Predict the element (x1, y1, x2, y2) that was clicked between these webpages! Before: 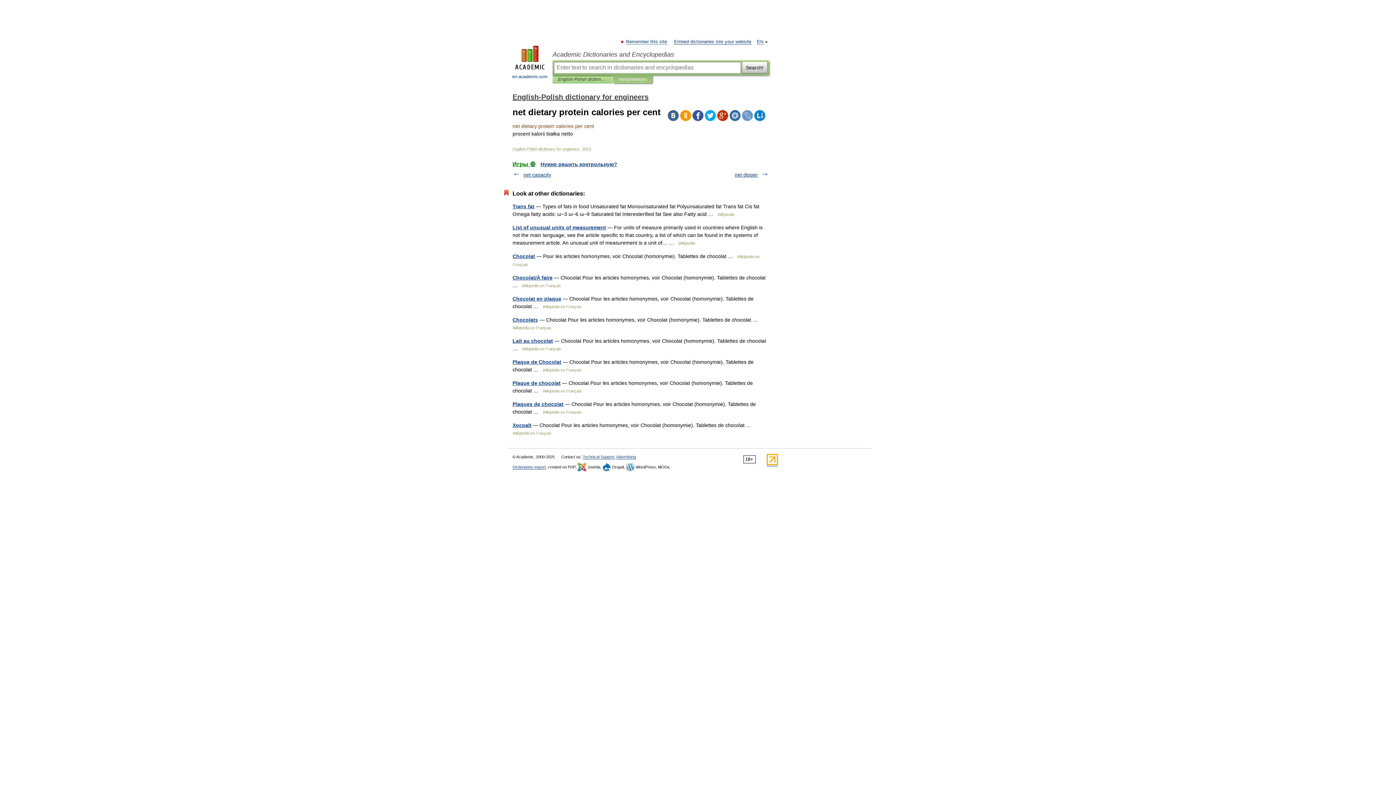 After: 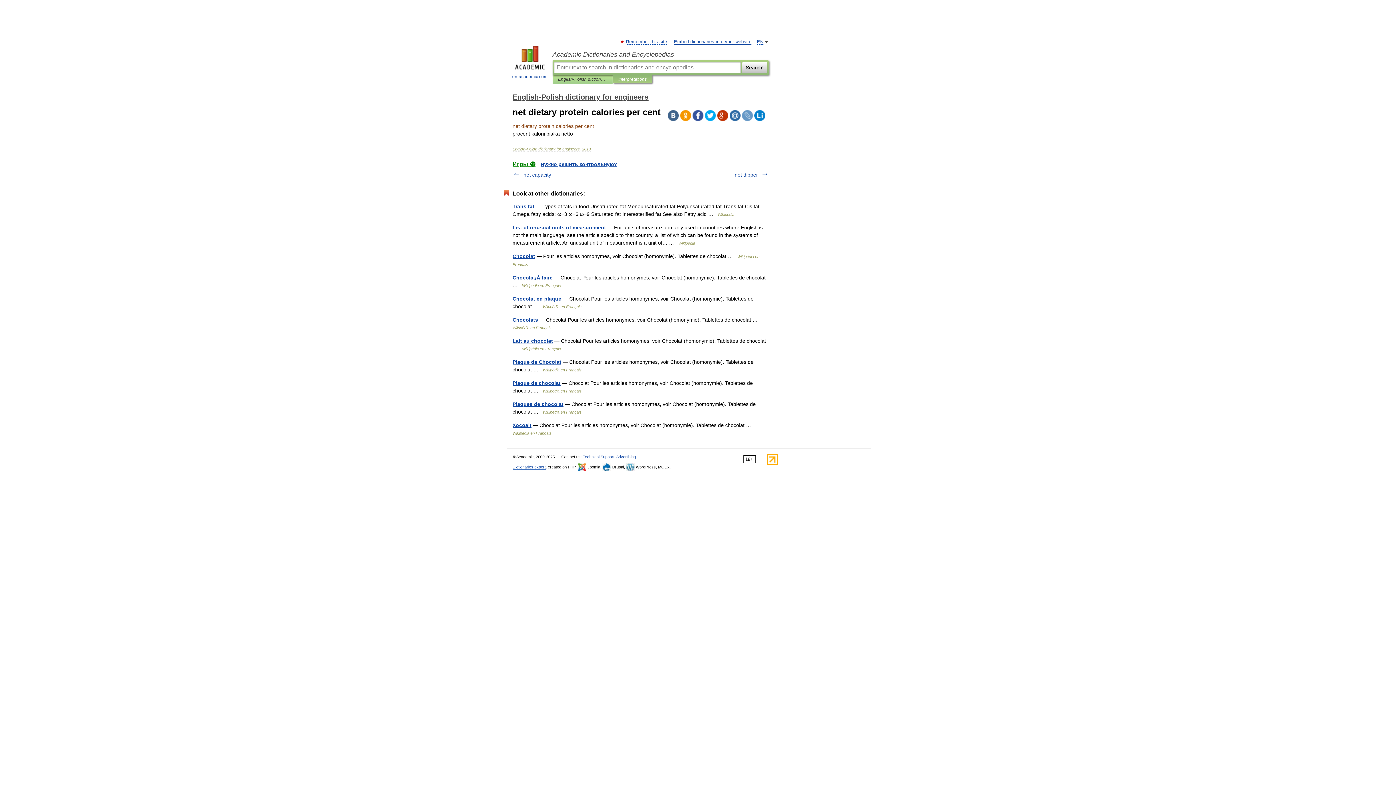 Action: bbox: (705, 110, 716, 121)